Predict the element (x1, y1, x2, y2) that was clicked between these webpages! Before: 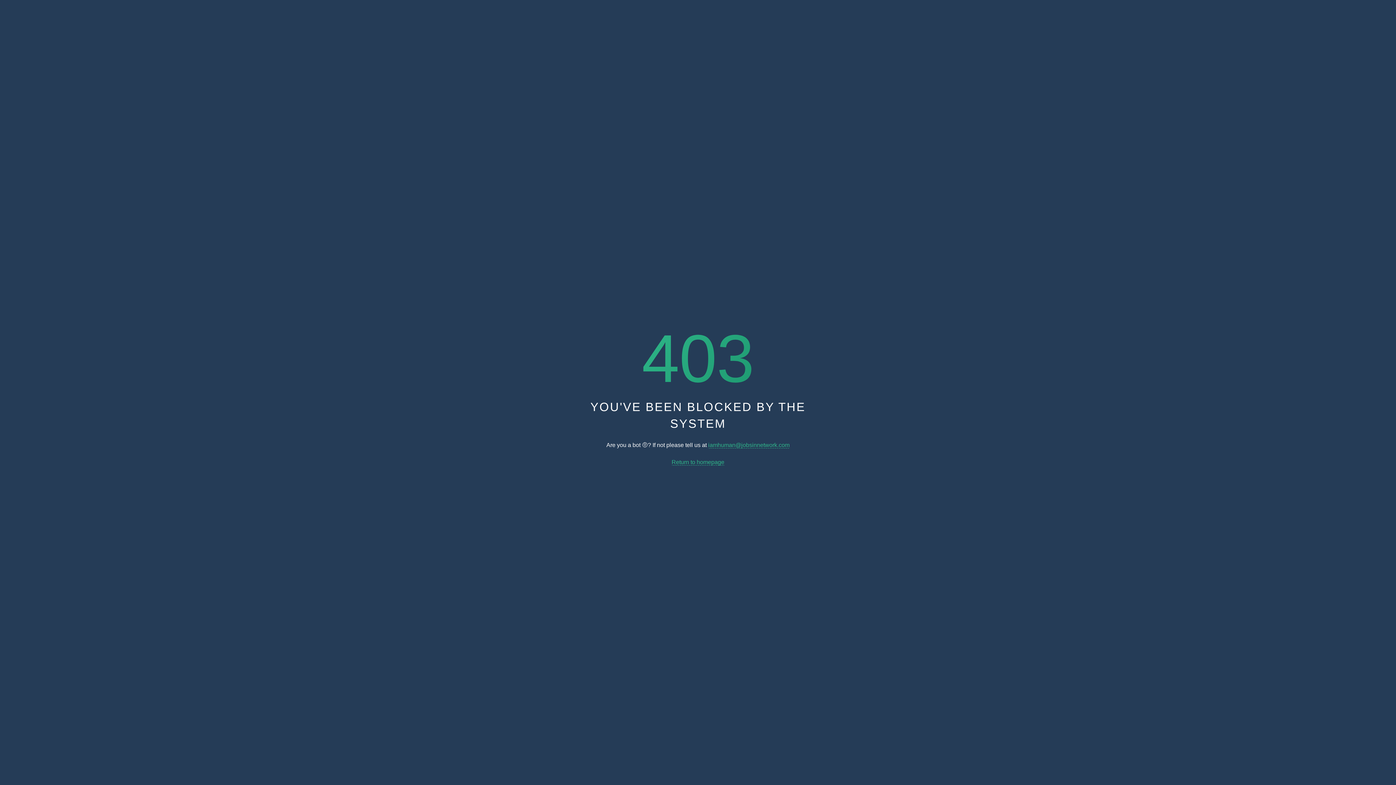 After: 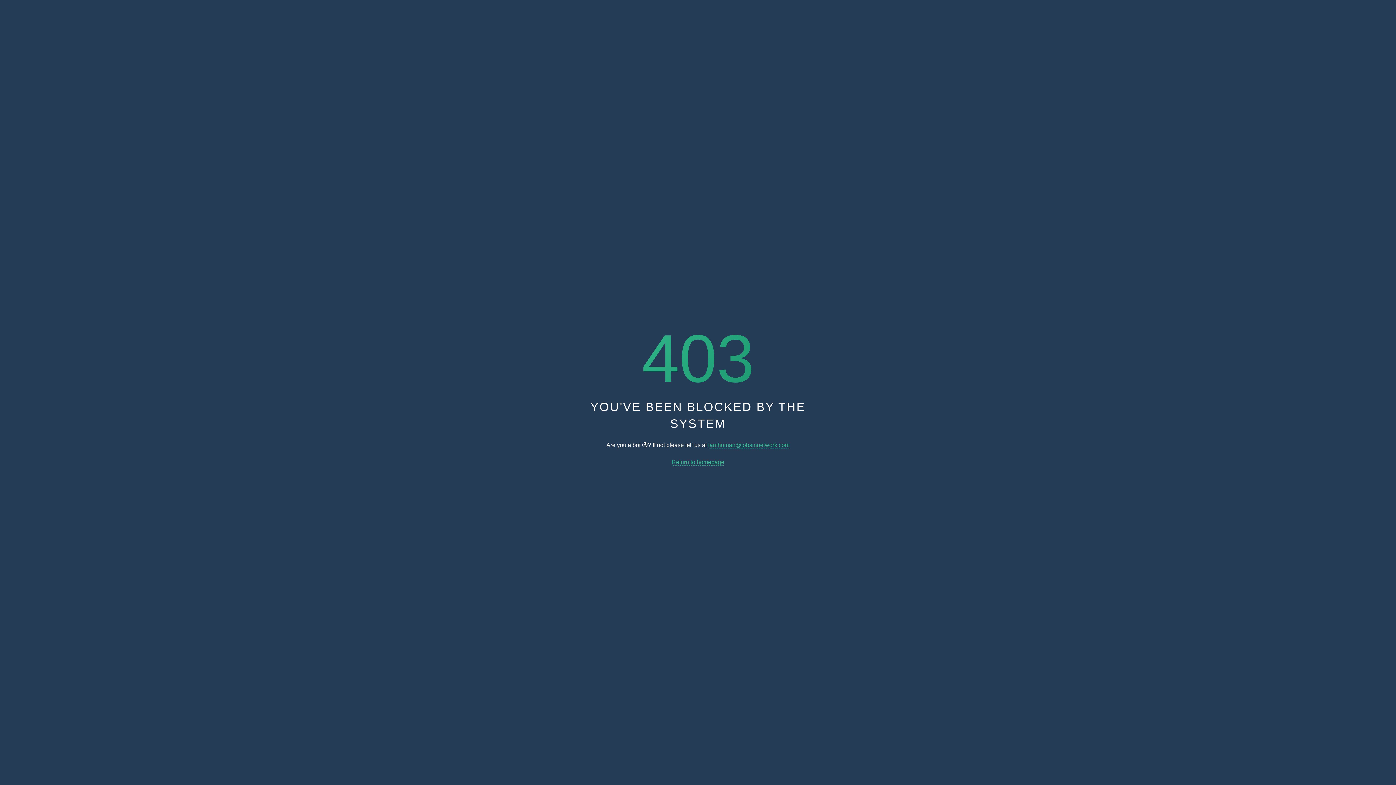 Action: bbox: (671, 459, 724, 465) label: Return to homepage